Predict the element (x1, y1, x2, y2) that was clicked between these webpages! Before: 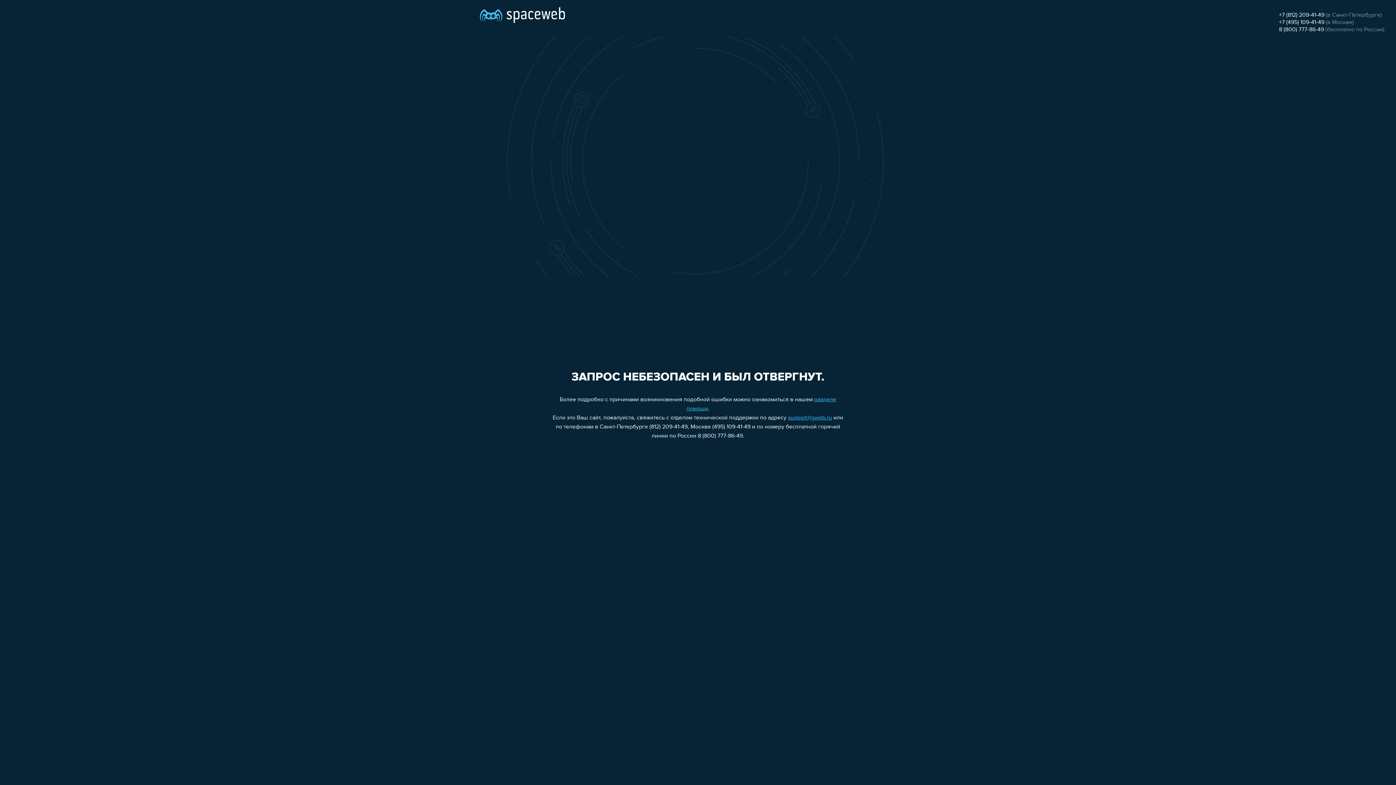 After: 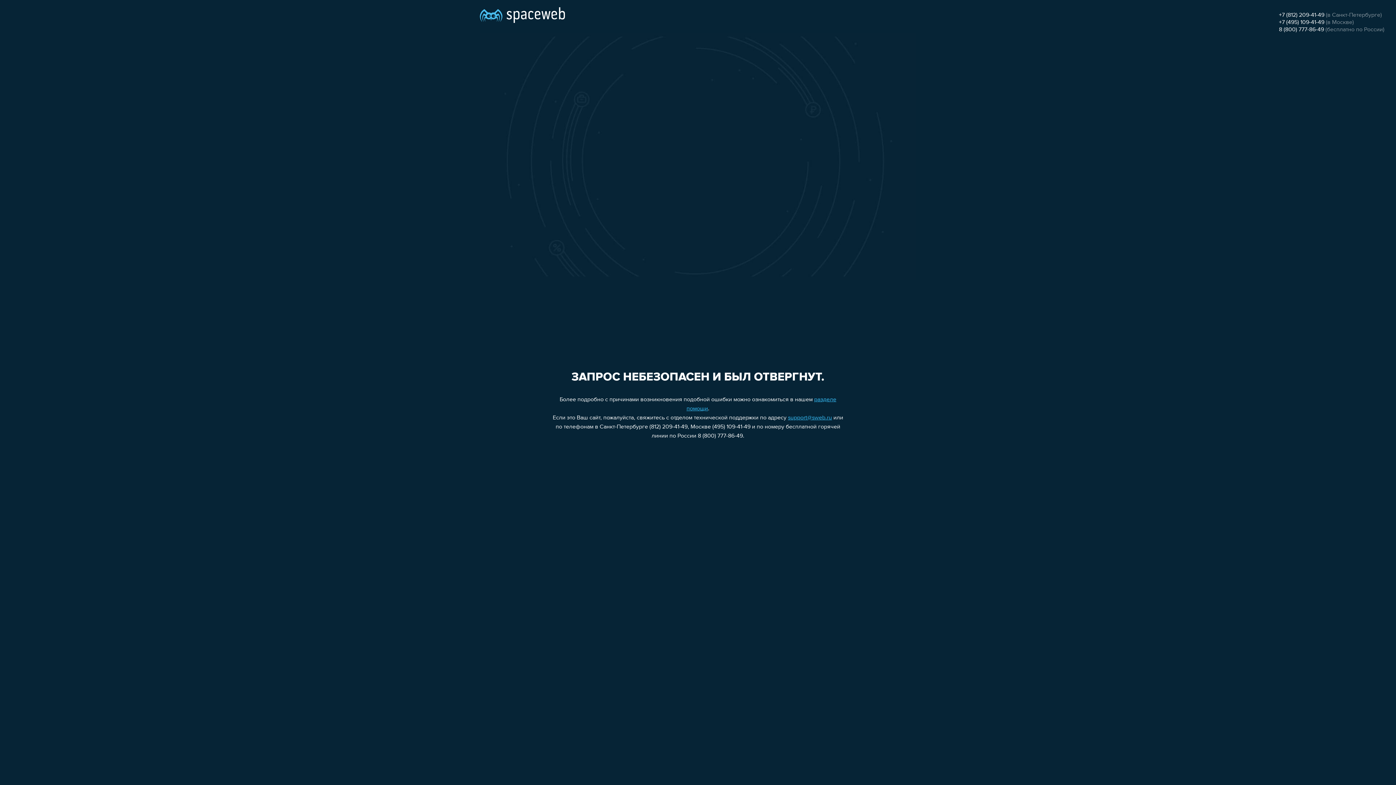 Action: label: +7 (495) 109-41-49 bbox: (1279, 19, 1324, 25)